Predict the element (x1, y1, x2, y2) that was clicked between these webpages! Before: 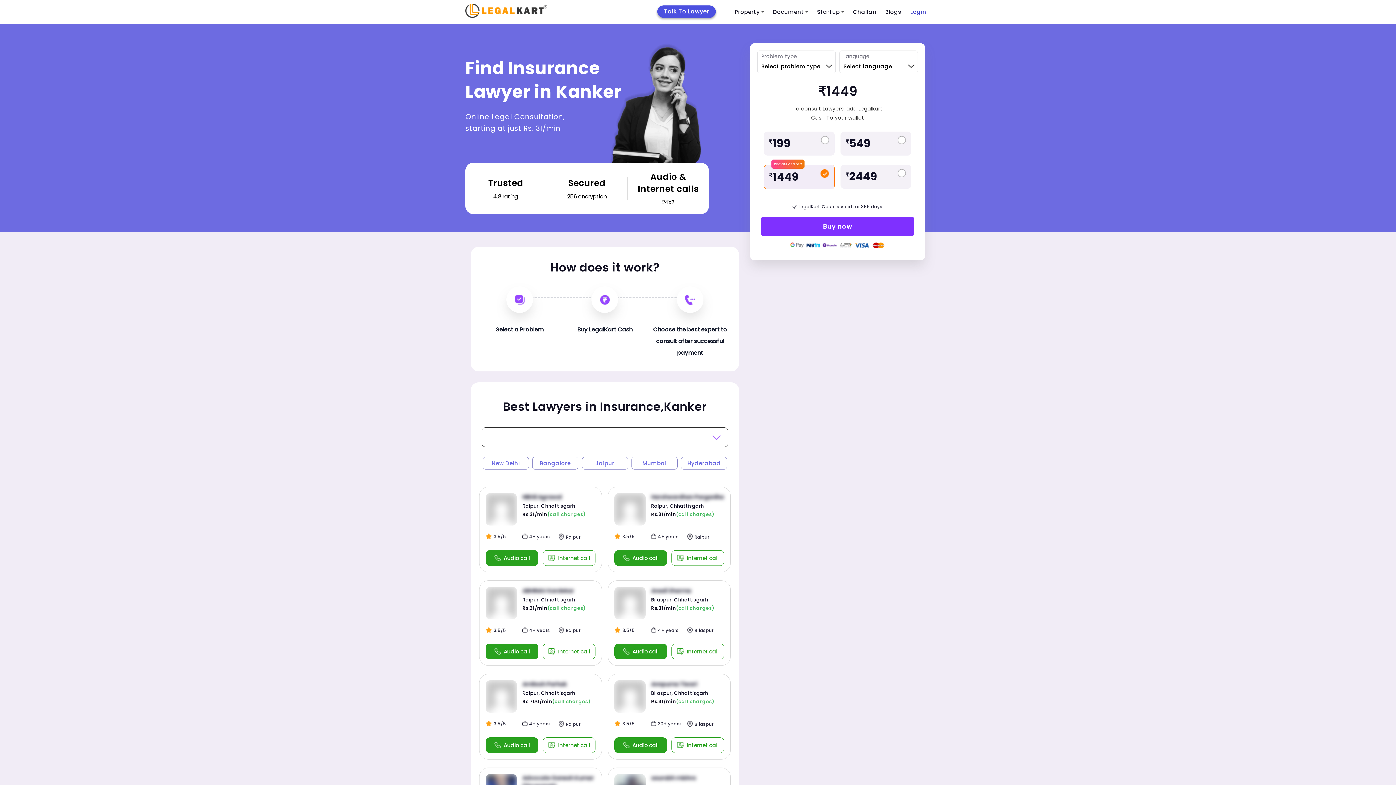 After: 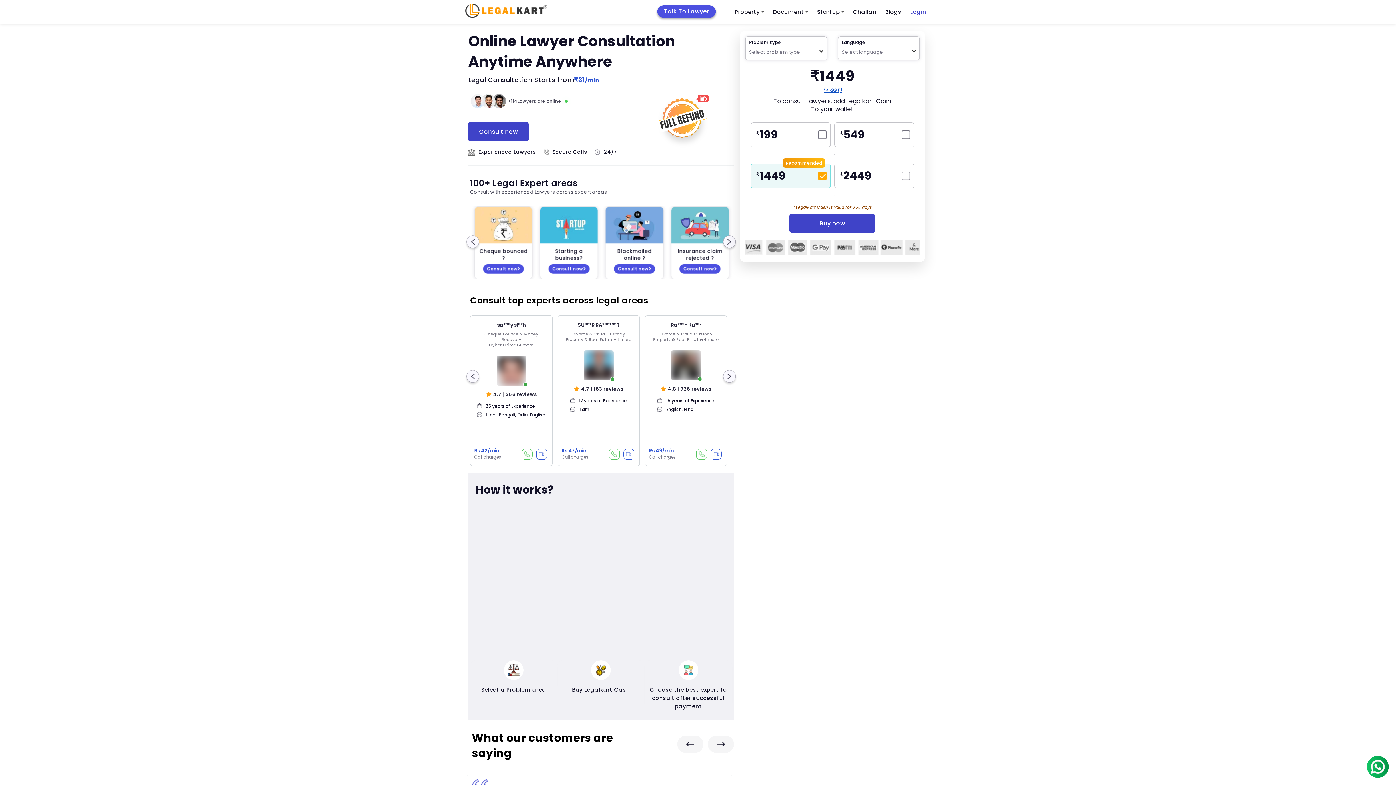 Action: label: Talk To Lawyer bbox: (657, 5, 715, 17)